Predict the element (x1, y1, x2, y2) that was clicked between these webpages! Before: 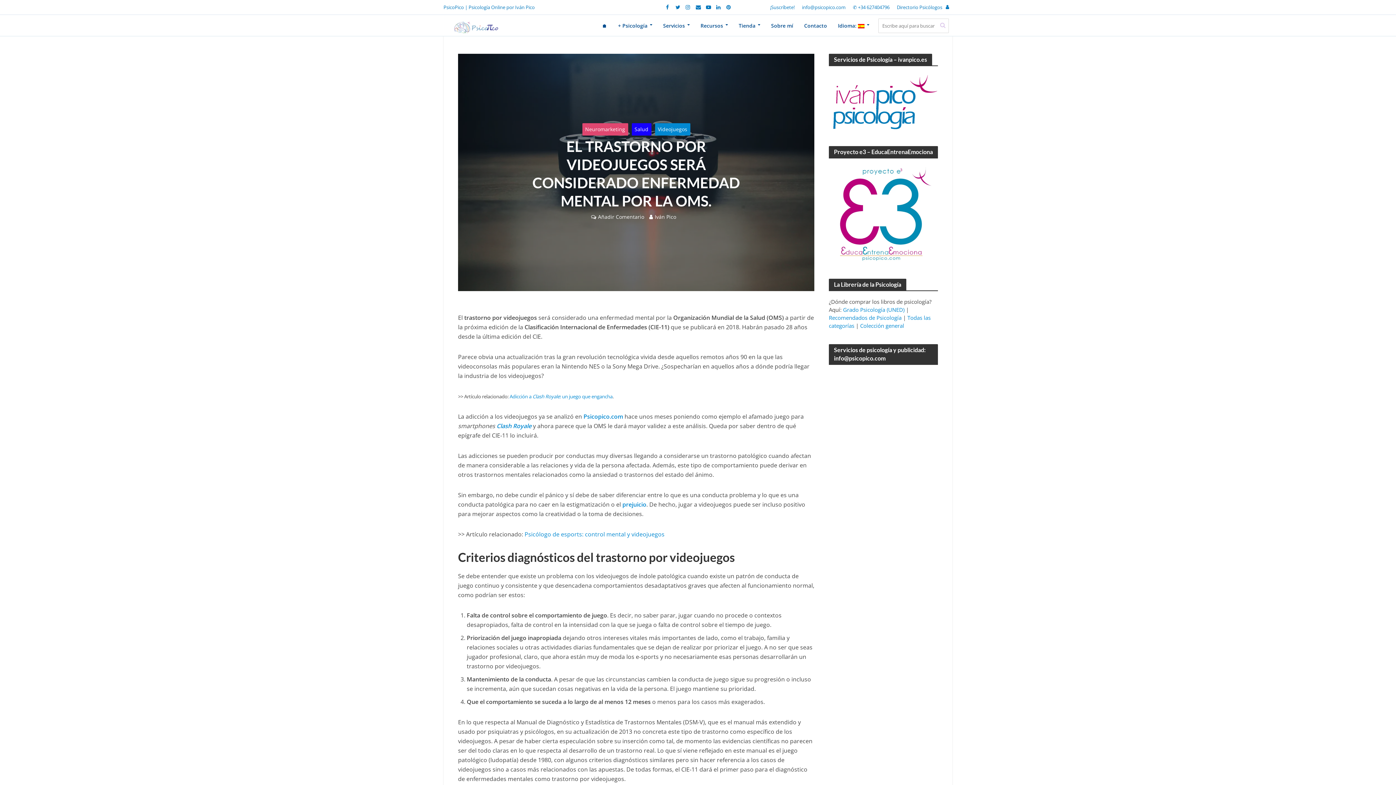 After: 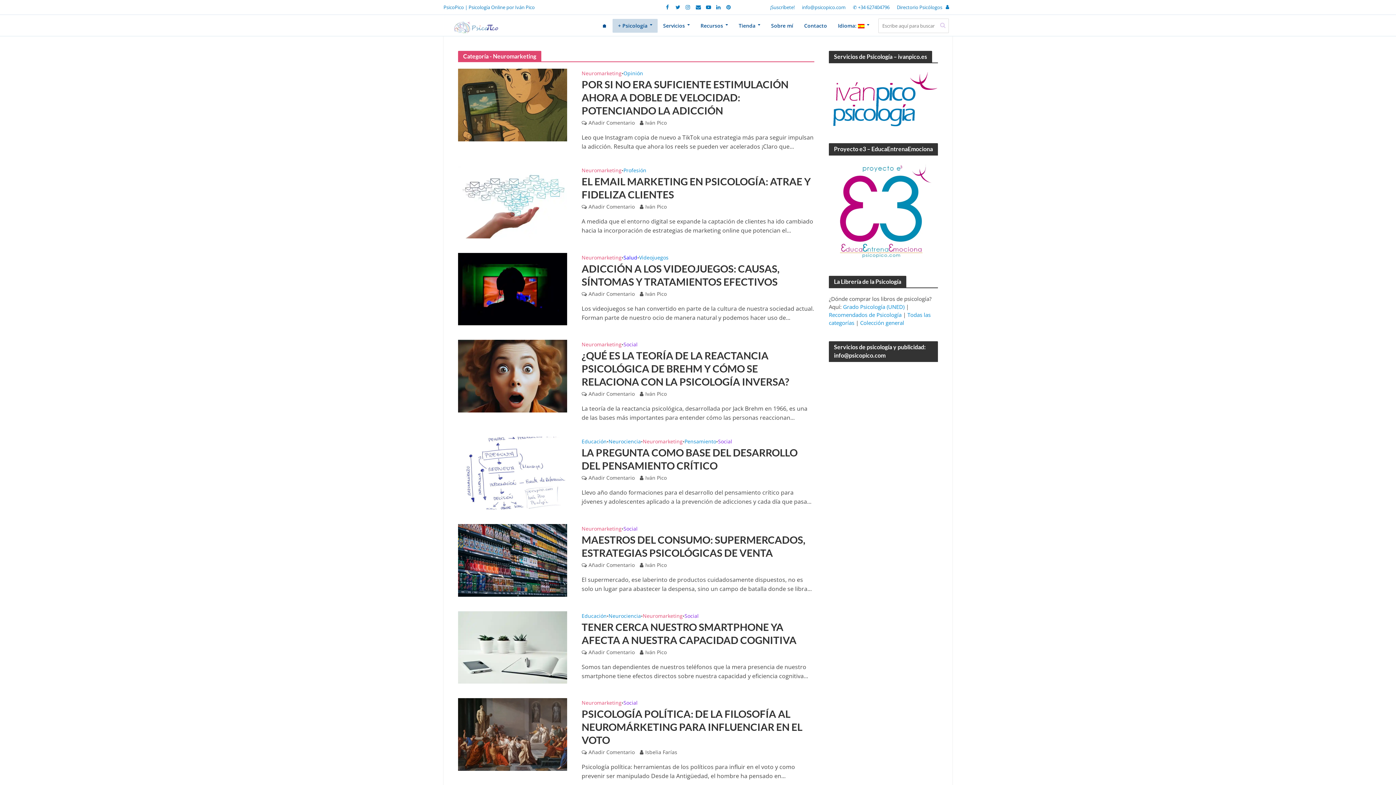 Action: label: Neuromarketing bbox: (582, 123, 628, 135)